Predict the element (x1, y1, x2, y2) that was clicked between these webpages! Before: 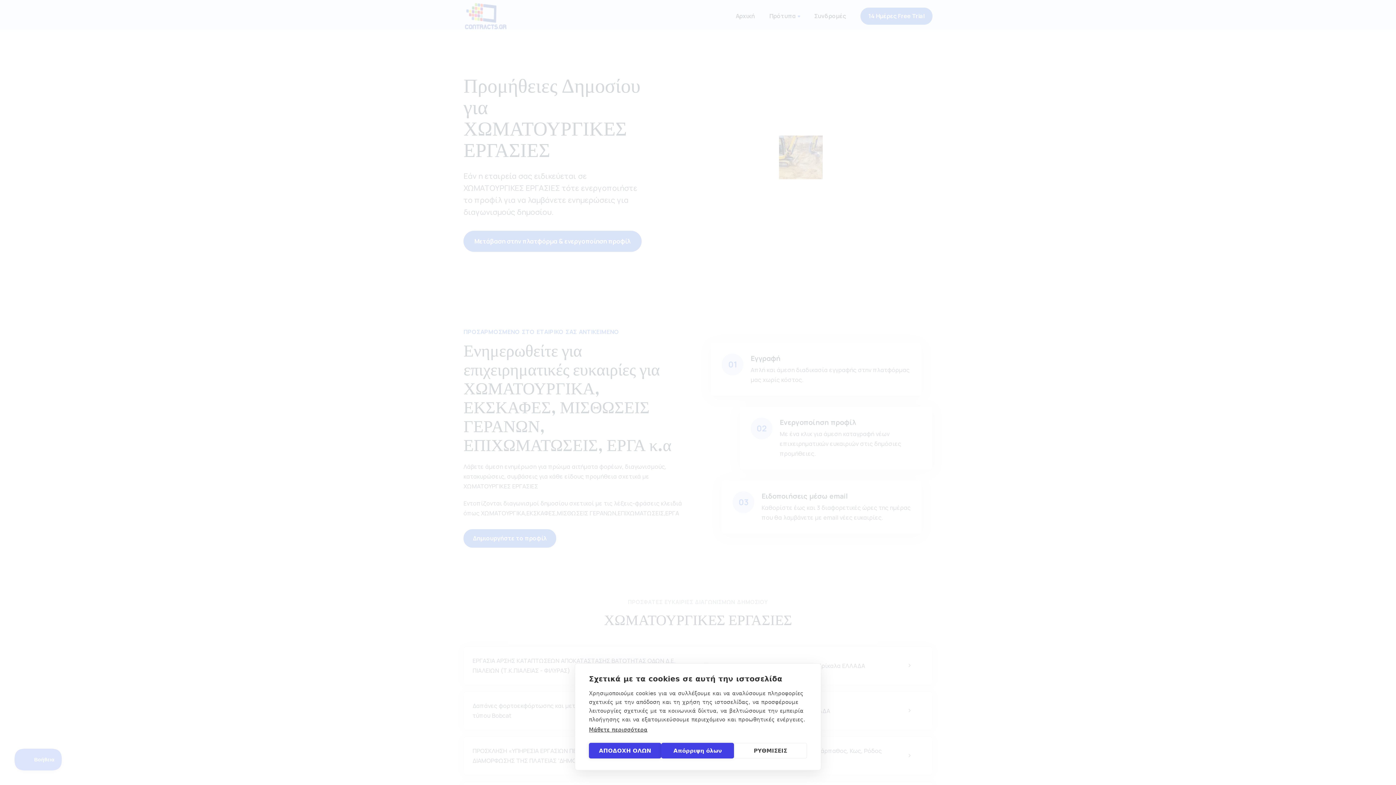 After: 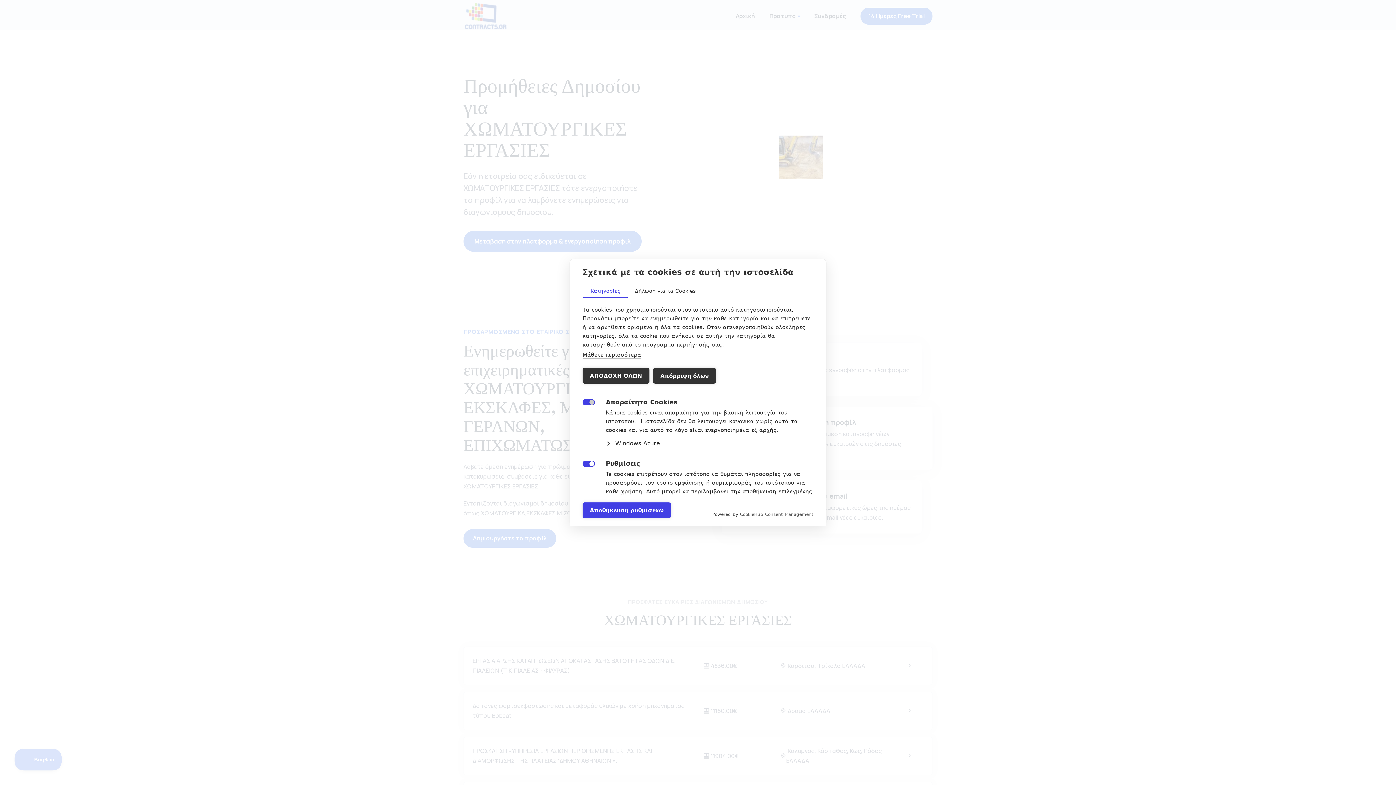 Action: label: ΡΥΘΜΙΣΕΙΣ bbox: (734, 743, 807, 758)